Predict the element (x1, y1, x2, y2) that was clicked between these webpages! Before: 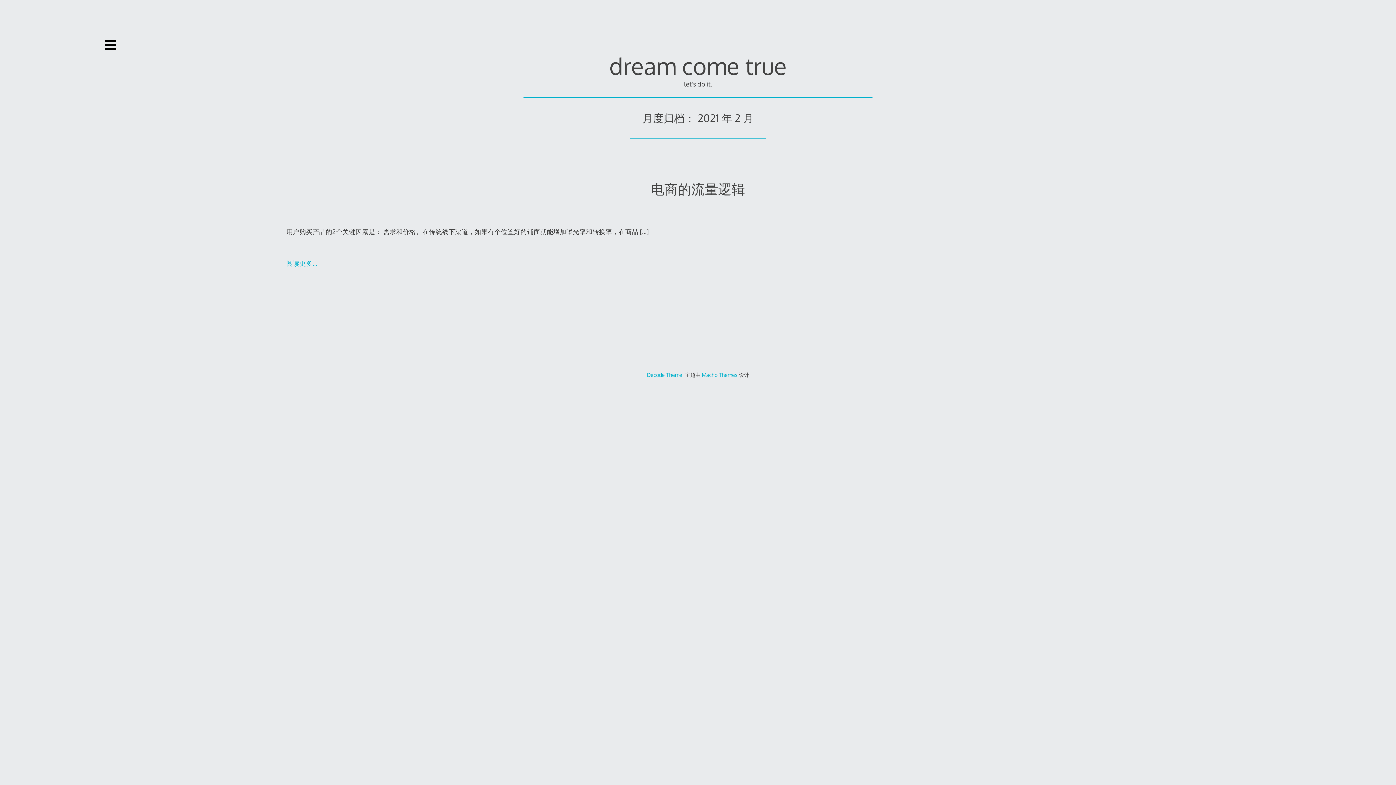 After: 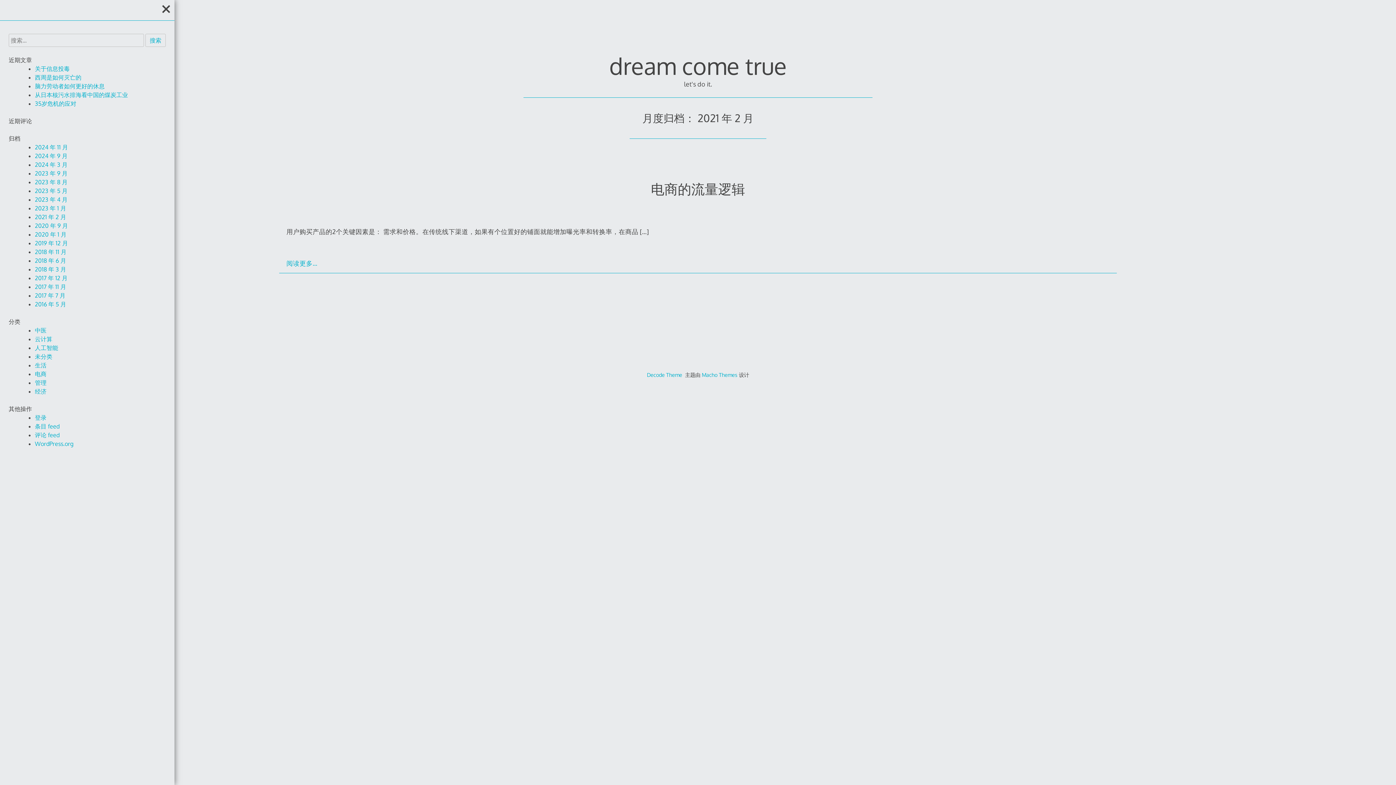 Action: bbox: (104, 39, 116, 50)